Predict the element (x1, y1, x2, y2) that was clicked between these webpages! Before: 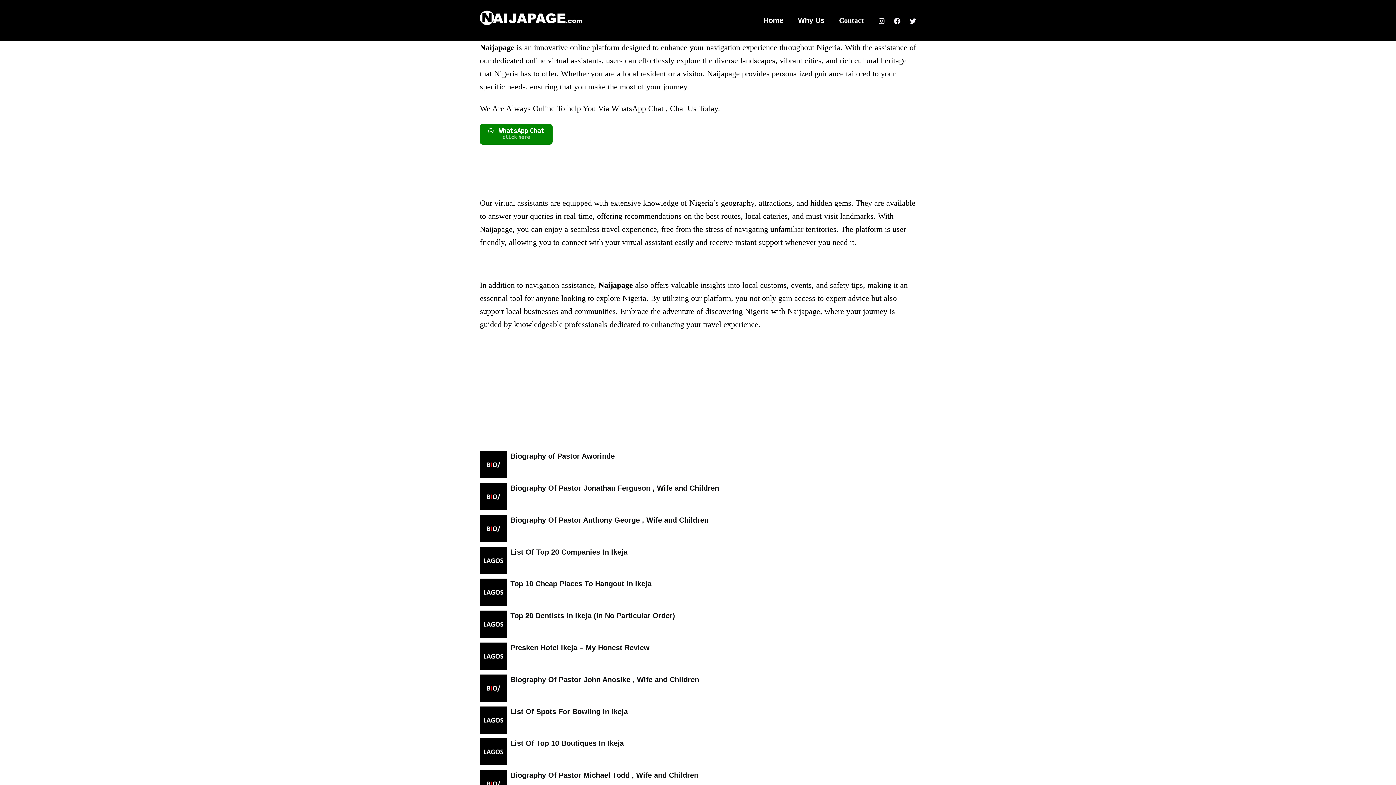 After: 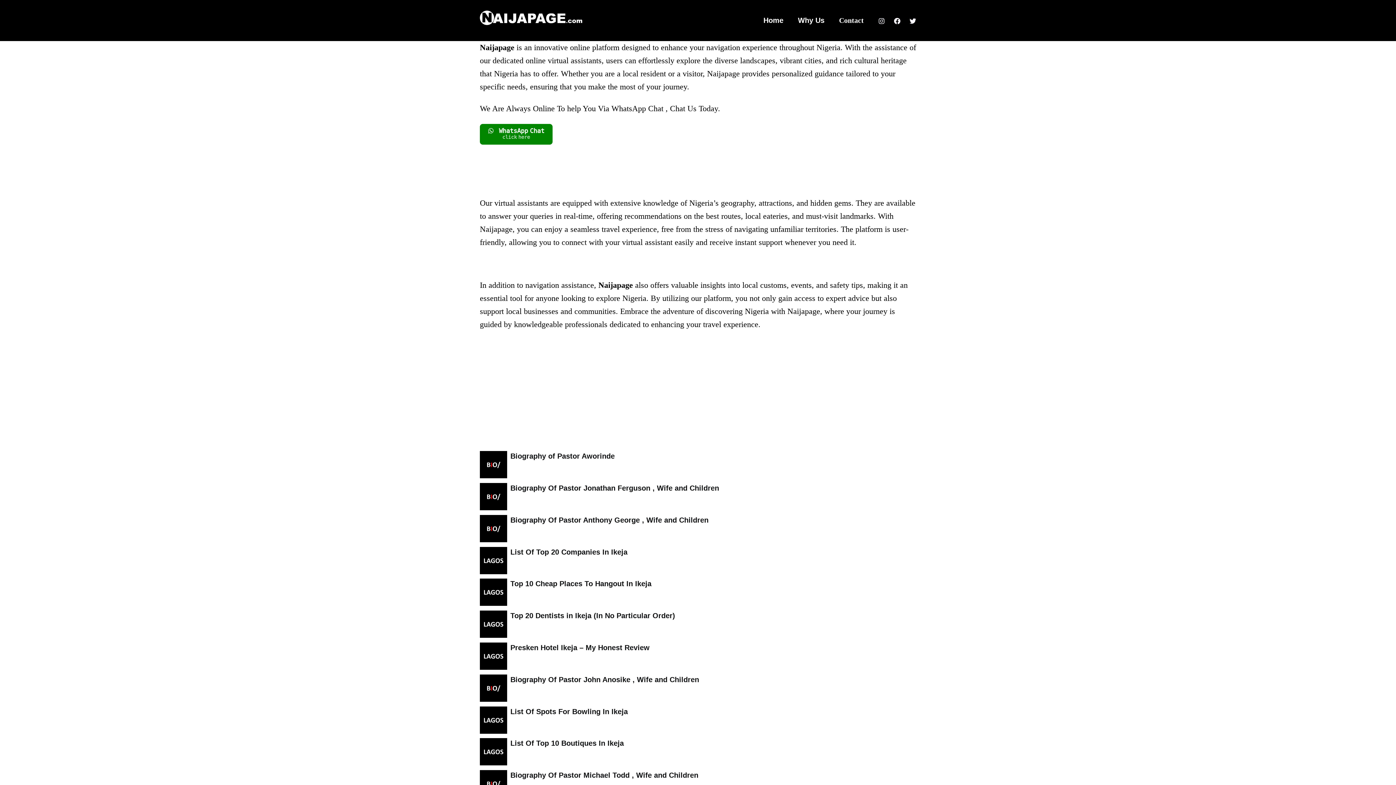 Action: bbox: (894, 17, 900, 24) label: Facebook